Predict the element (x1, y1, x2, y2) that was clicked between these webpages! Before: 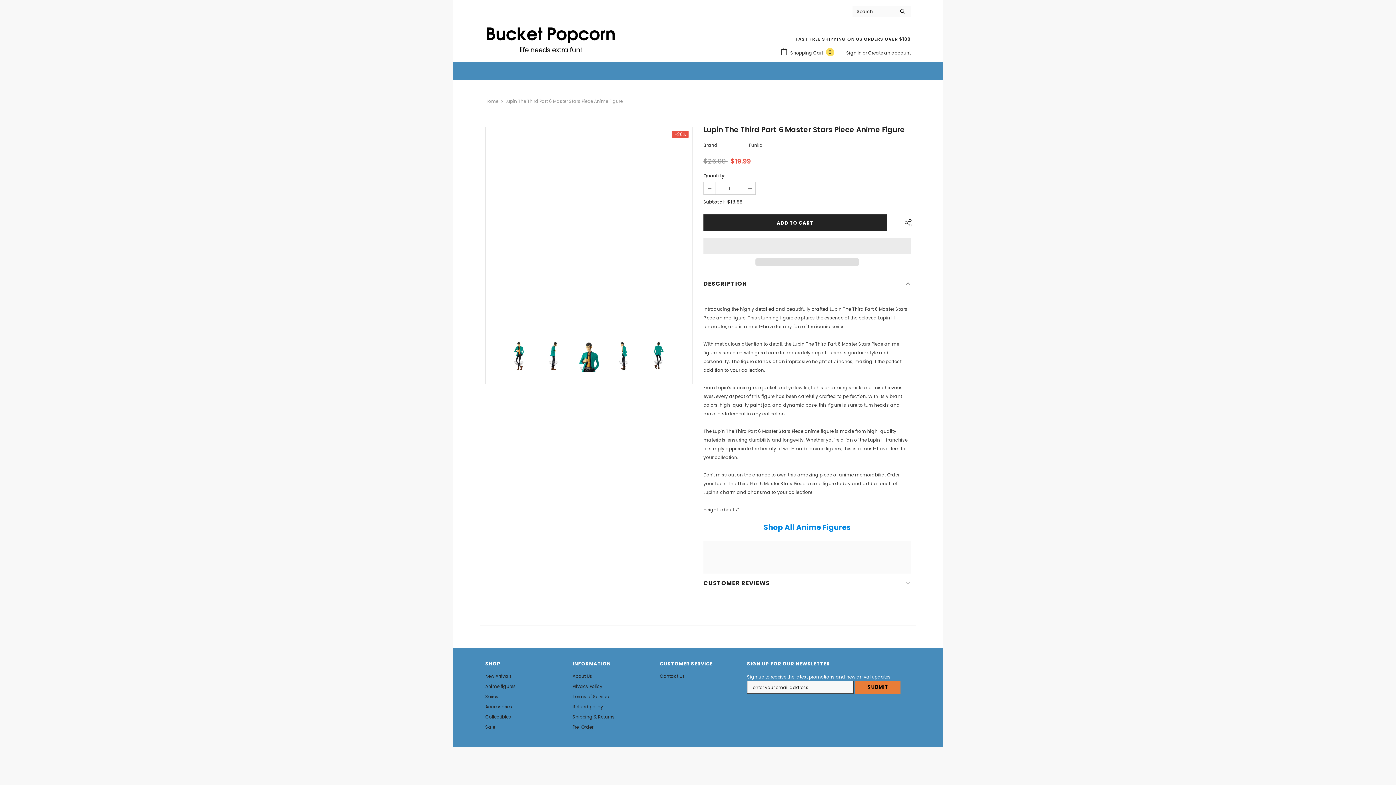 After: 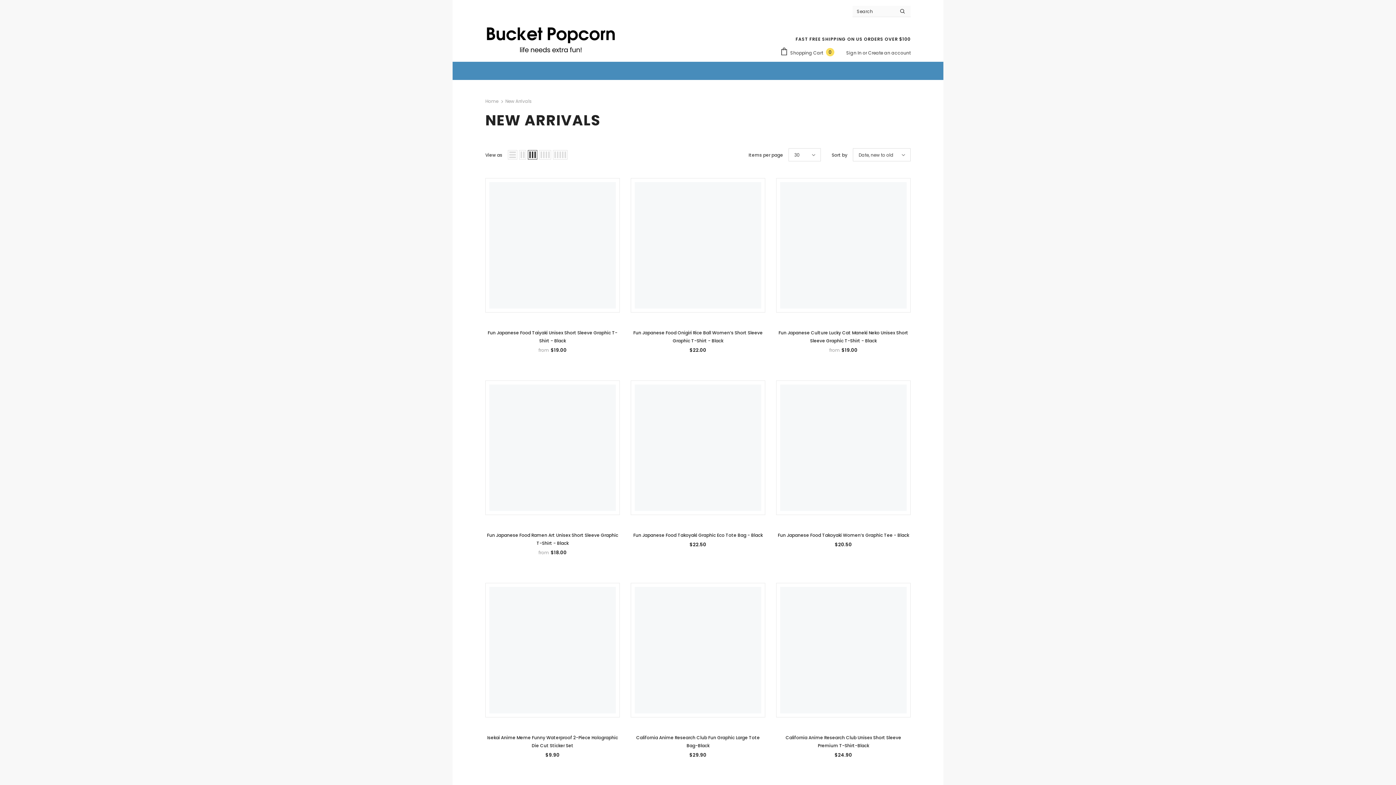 Action: label: New Arrivals bbox: (485, 671, 512, 681)